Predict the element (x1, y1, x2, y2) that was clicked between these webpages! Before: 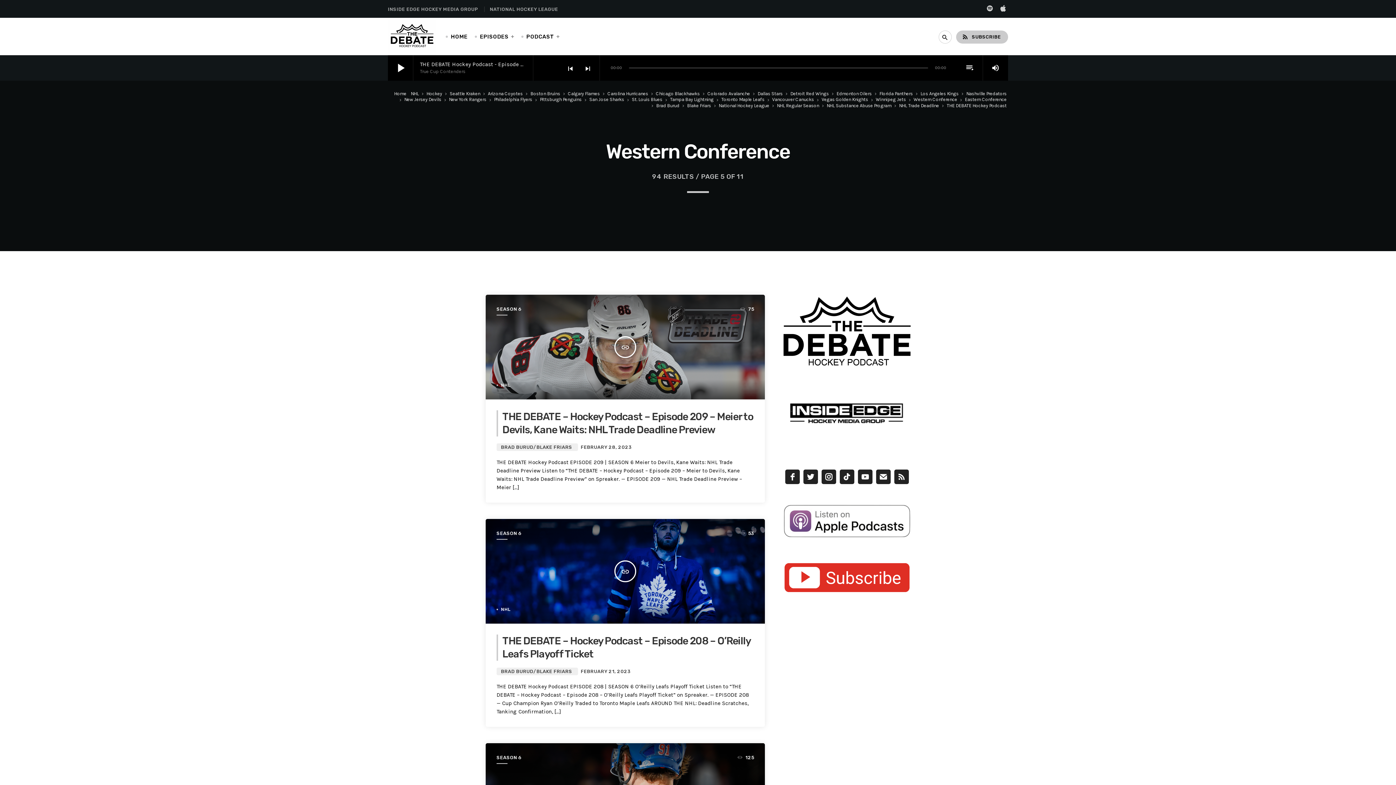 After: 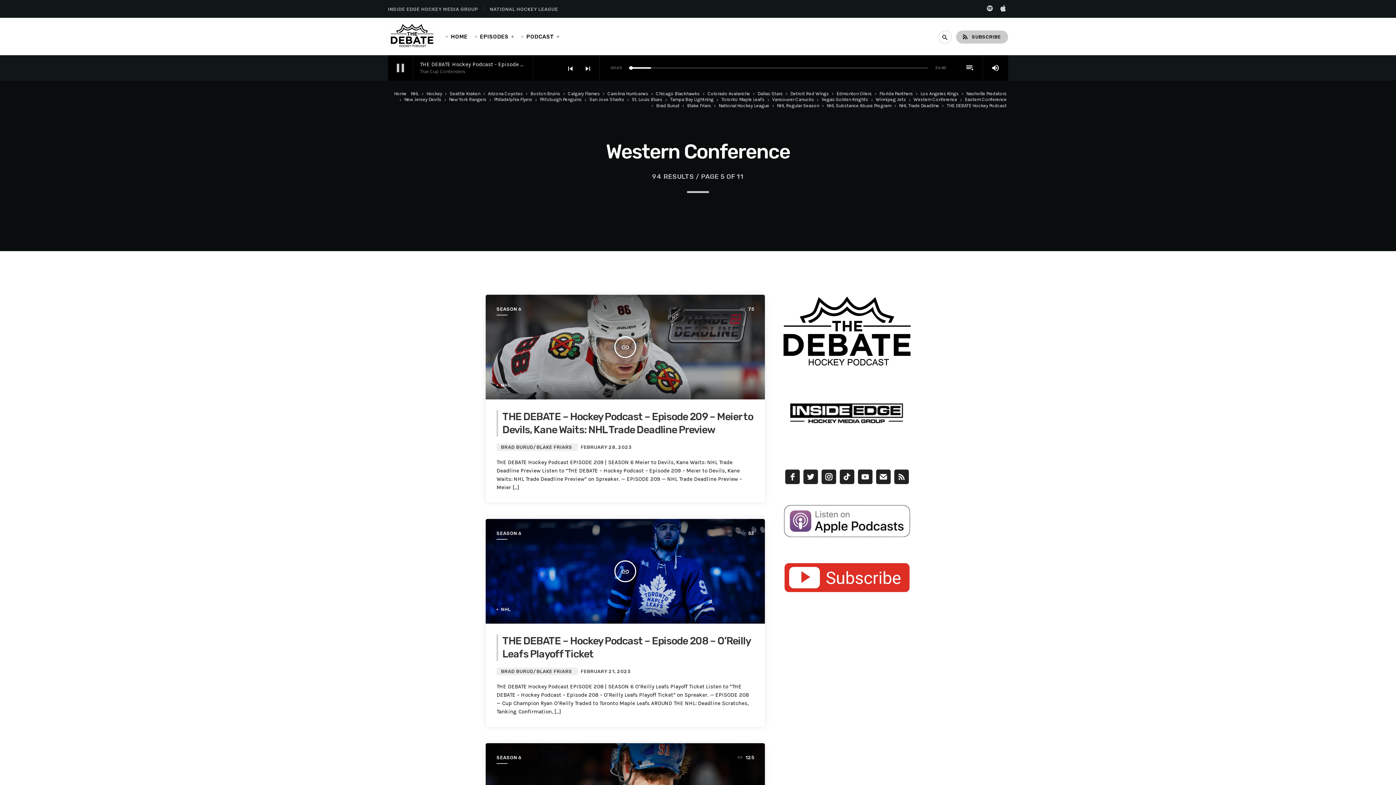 Action: label: play_arrow bbox: (388, 55, 413, 80)